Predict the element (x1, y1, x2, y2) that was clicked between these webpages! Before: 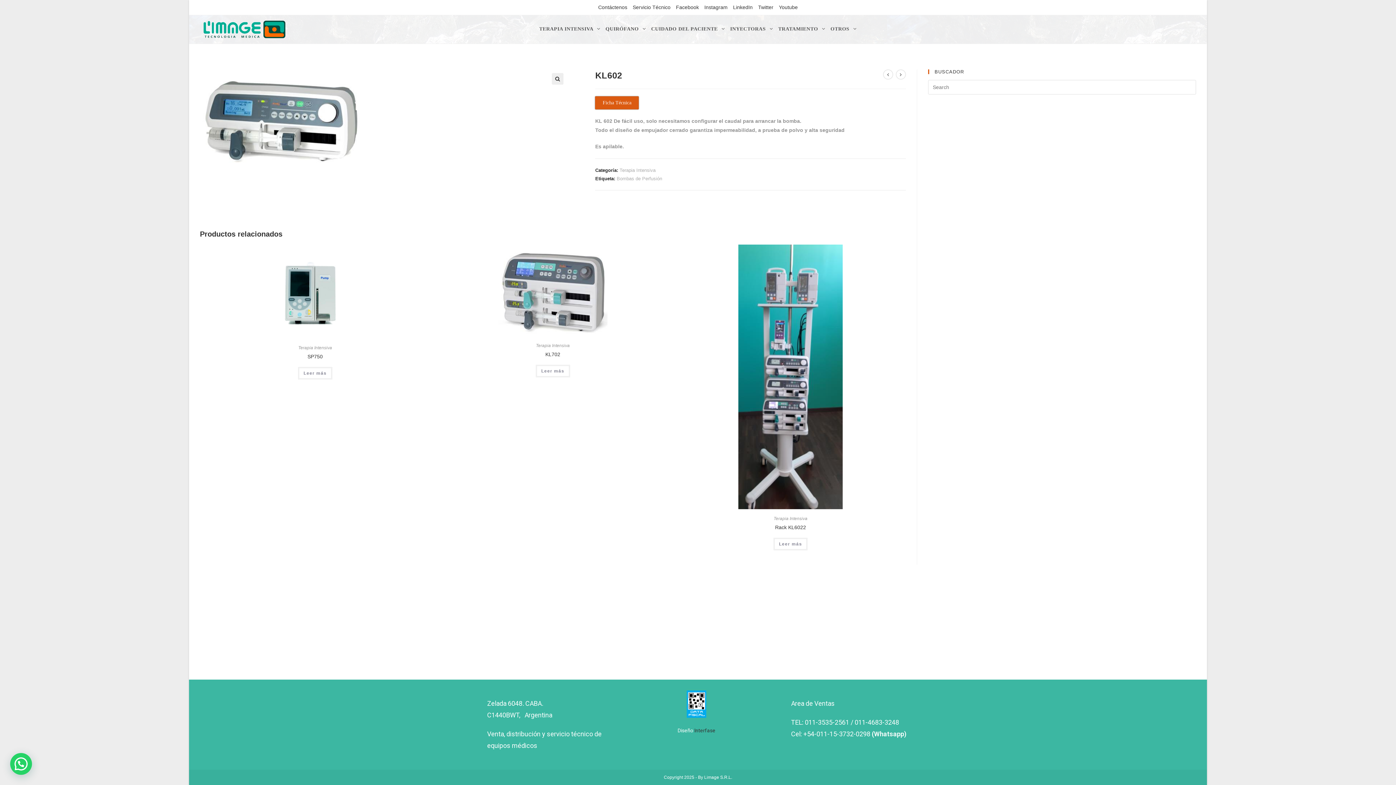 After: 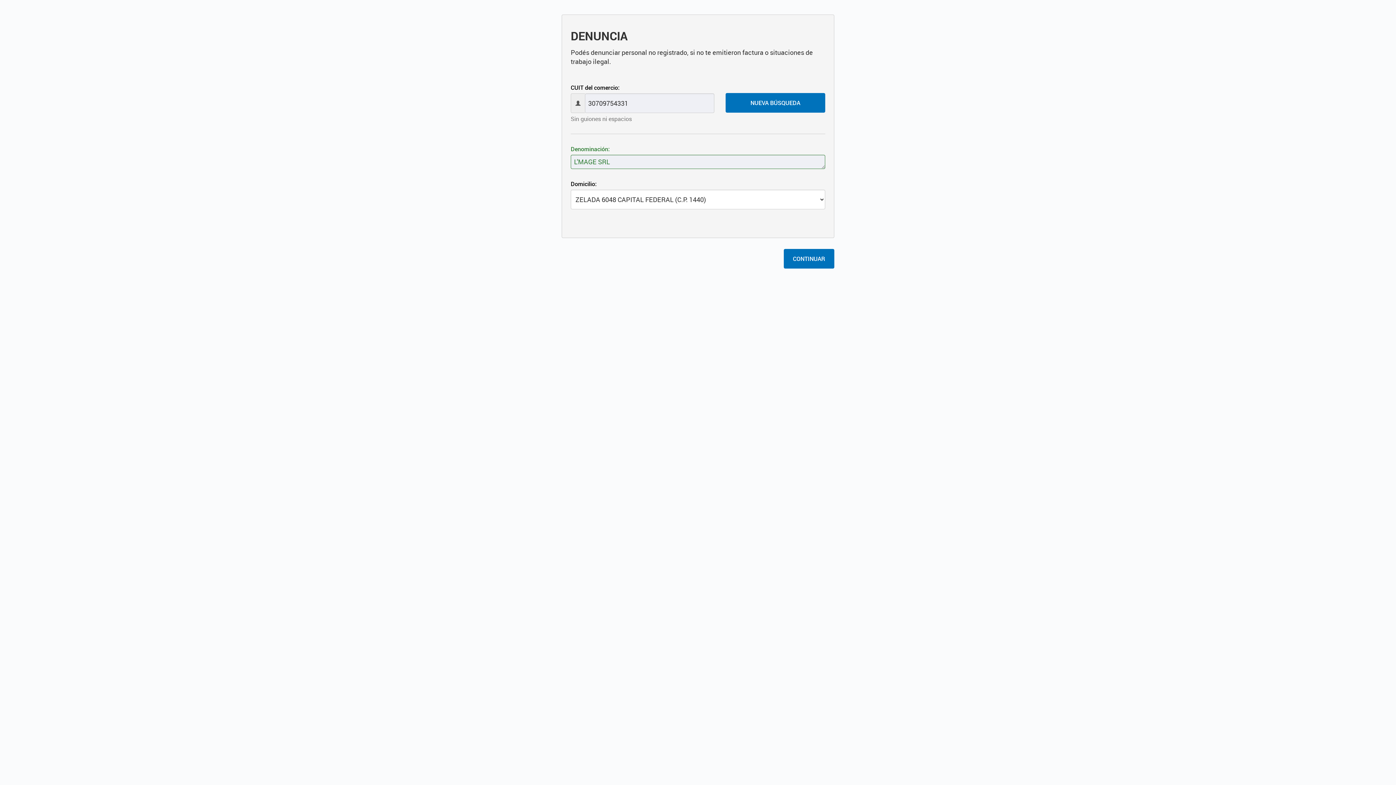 Action: bbox: (653, 690, 740, 718)